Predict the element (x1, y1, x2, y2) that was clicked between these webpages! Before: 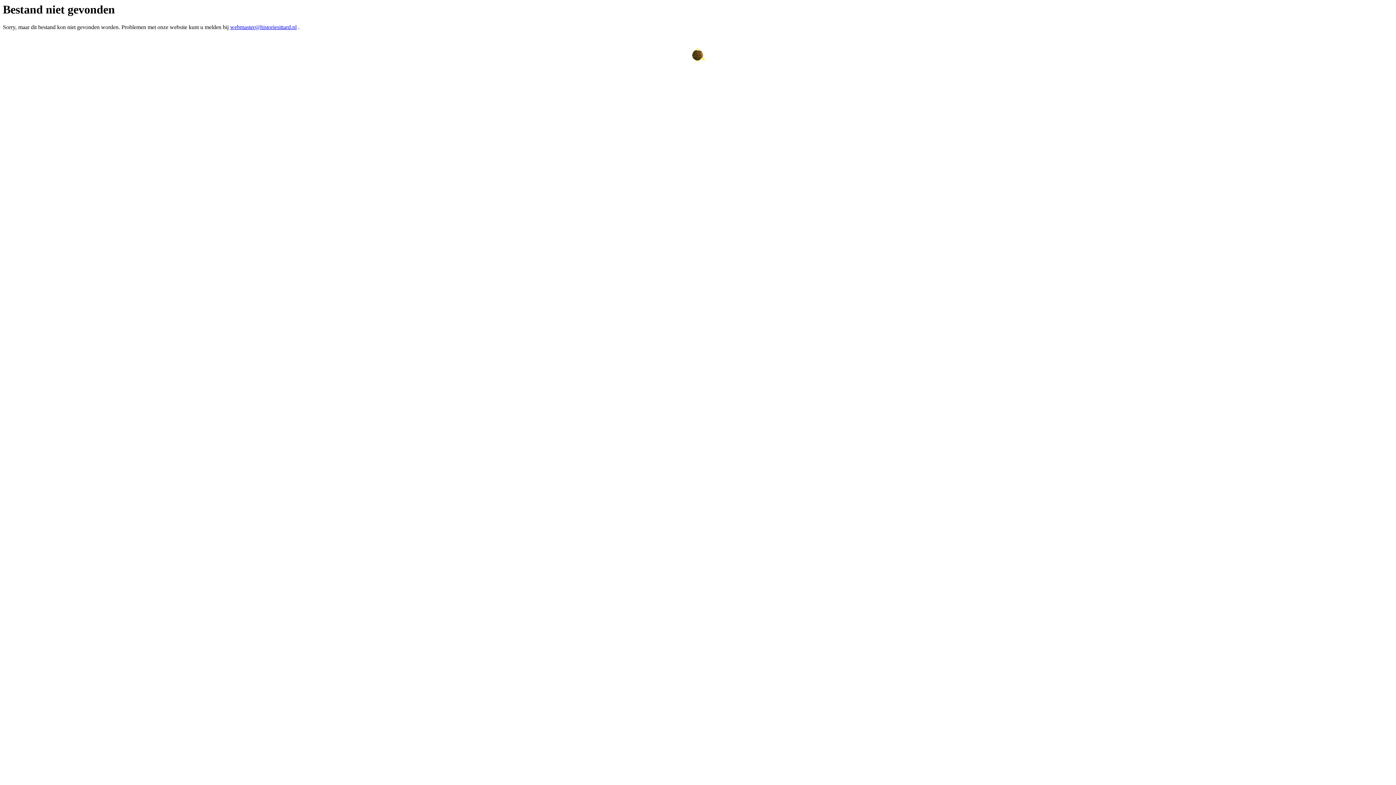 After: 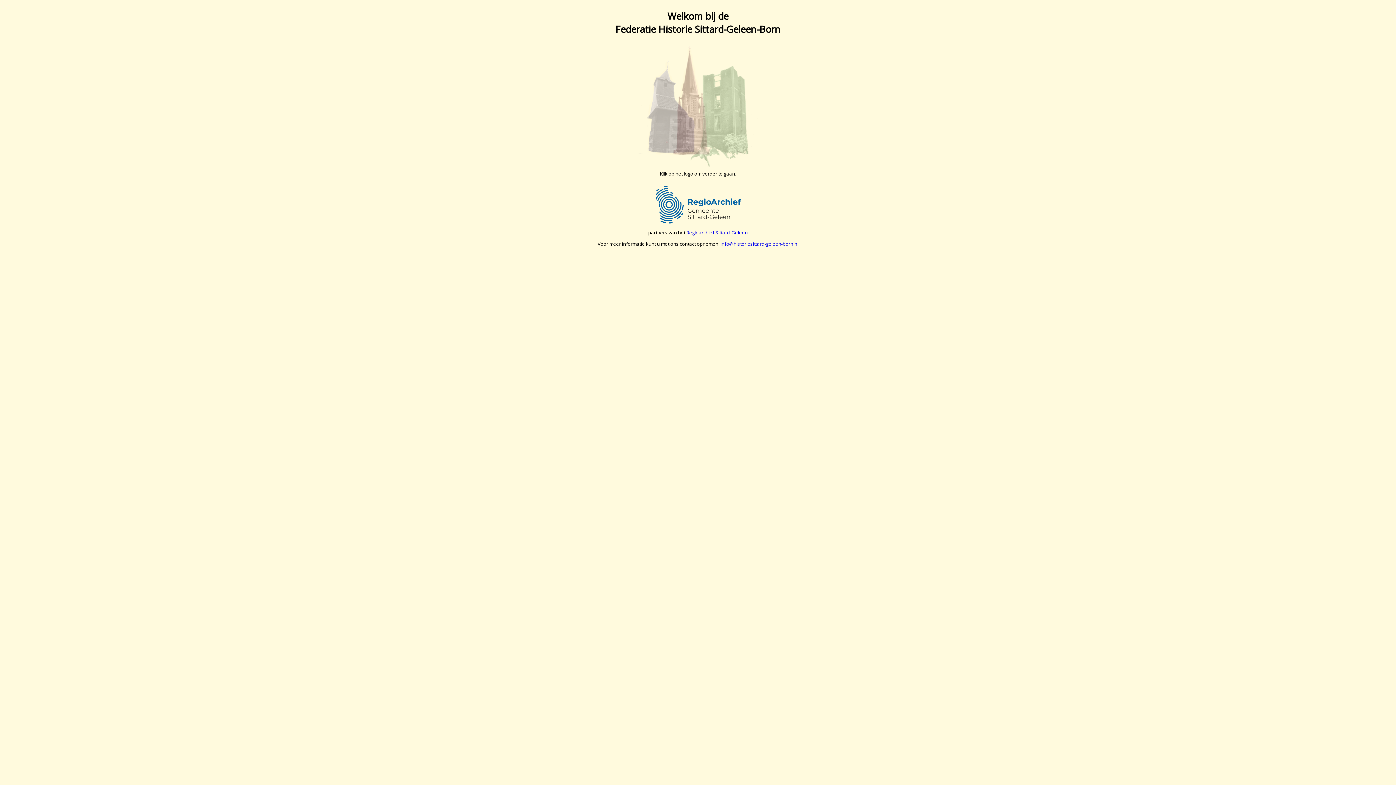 Action: bbox: (691, 56, 704, 62)